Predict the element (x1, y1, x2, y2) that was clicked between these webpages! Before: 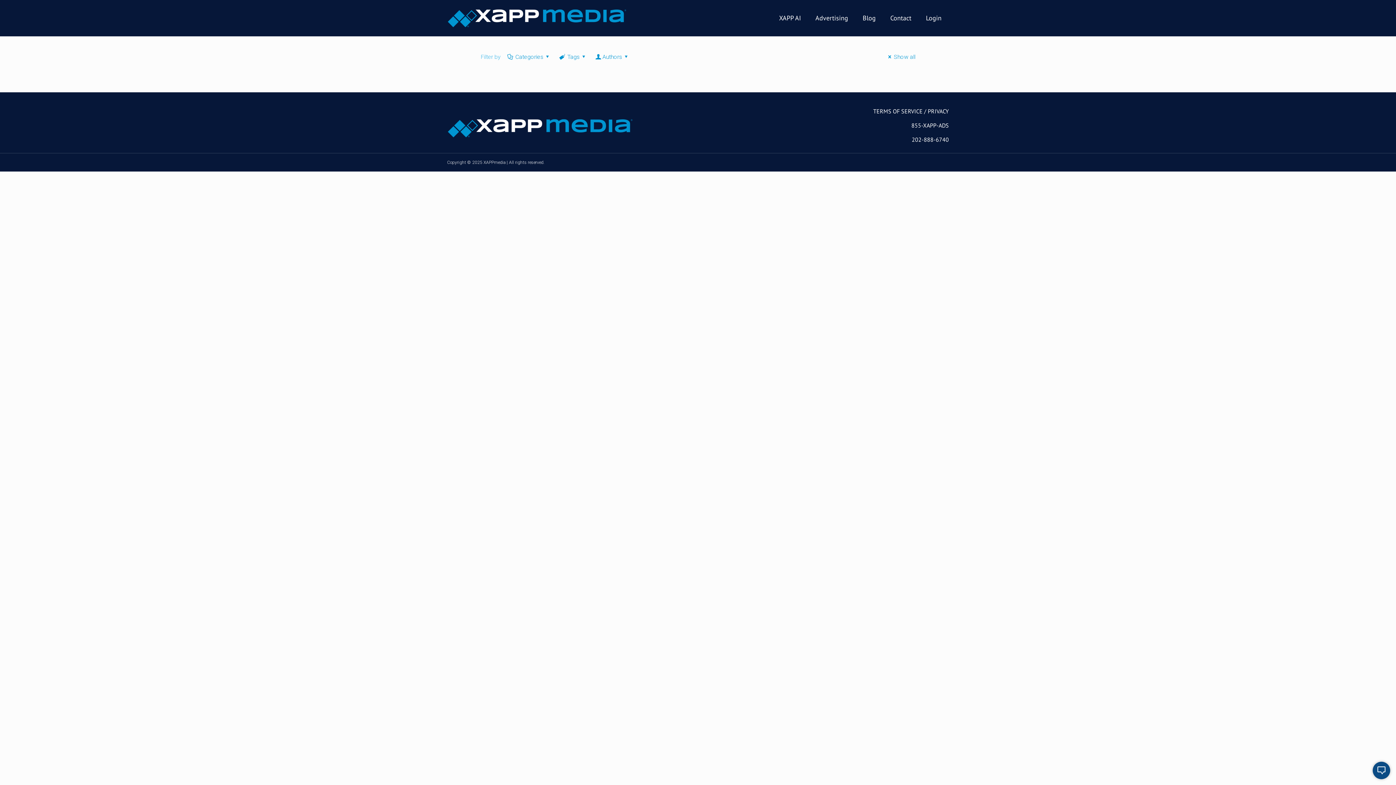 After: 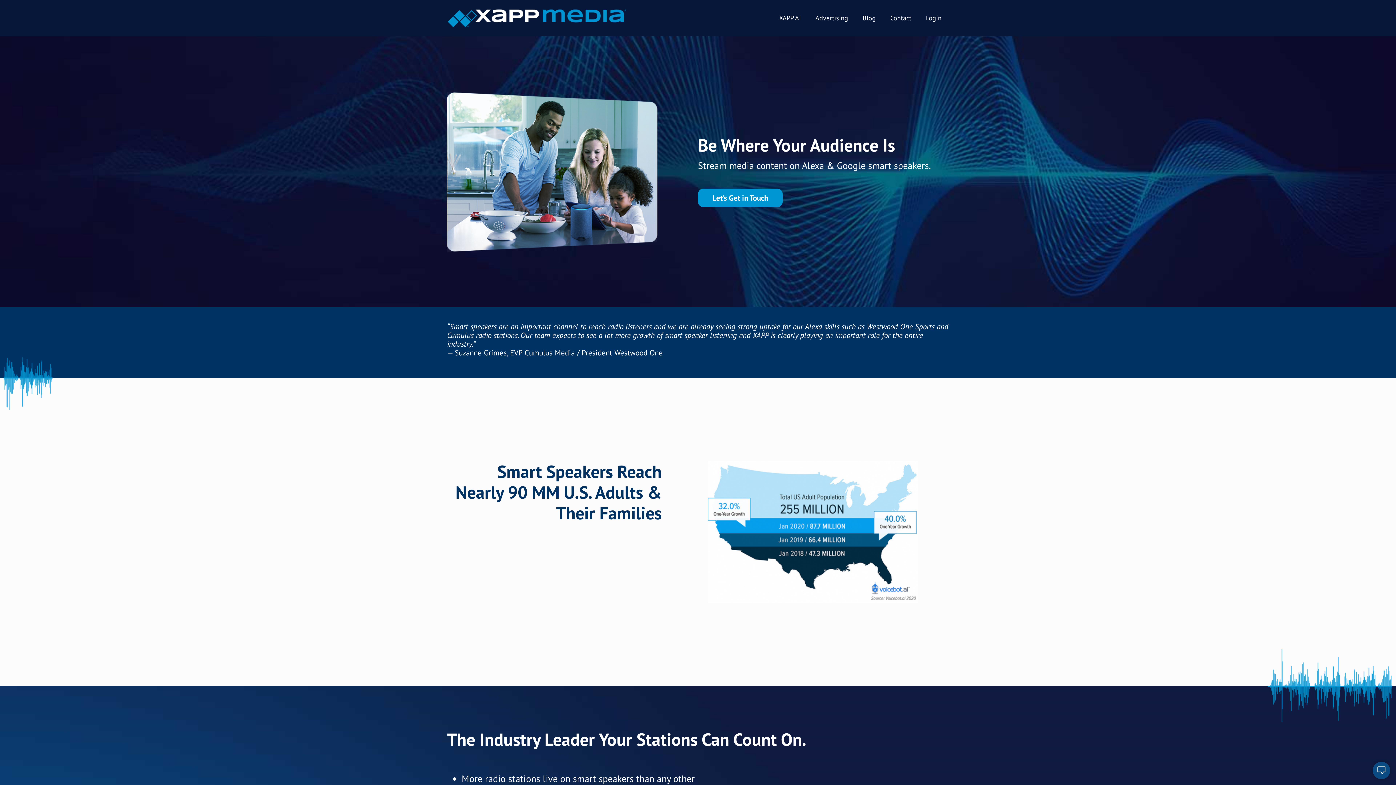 Action: bbox: (447, 118, 665, 137)